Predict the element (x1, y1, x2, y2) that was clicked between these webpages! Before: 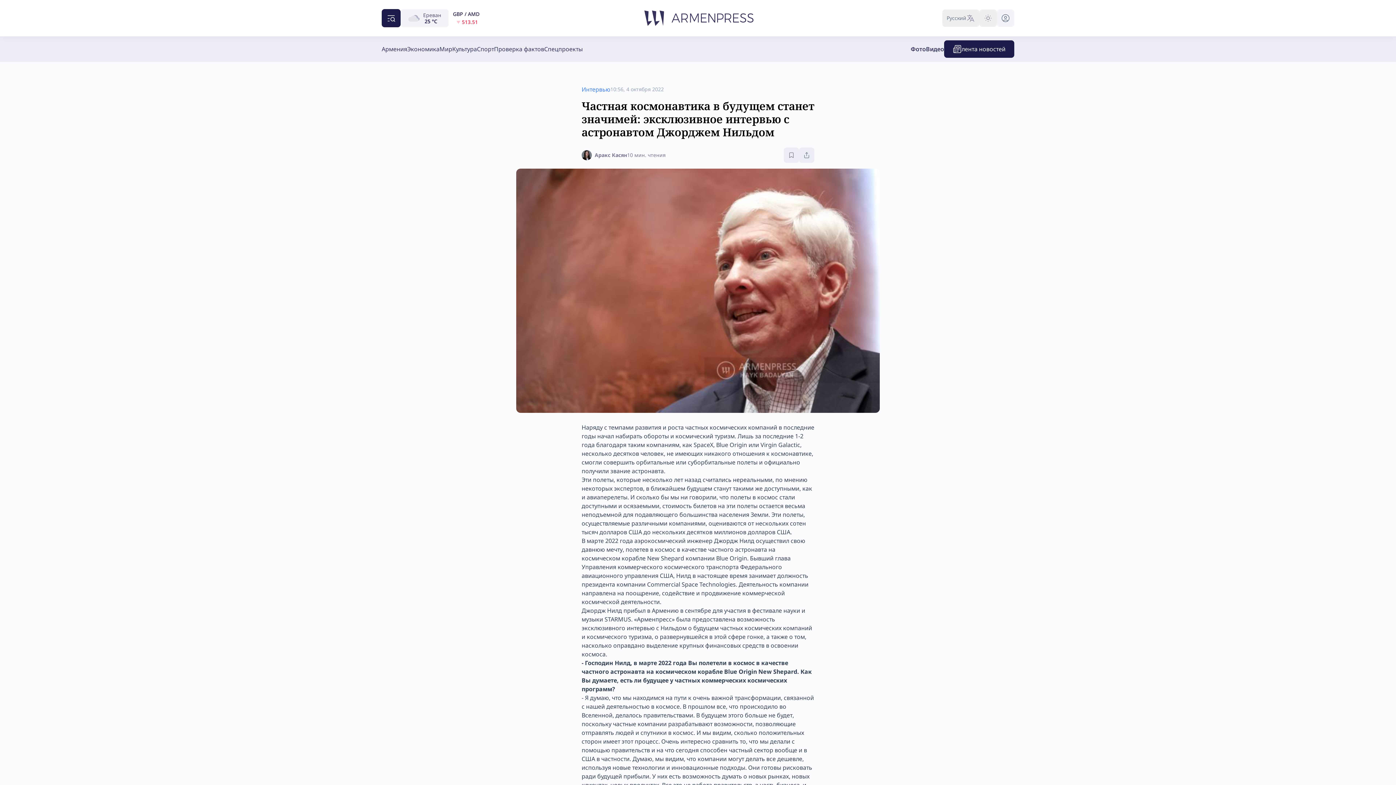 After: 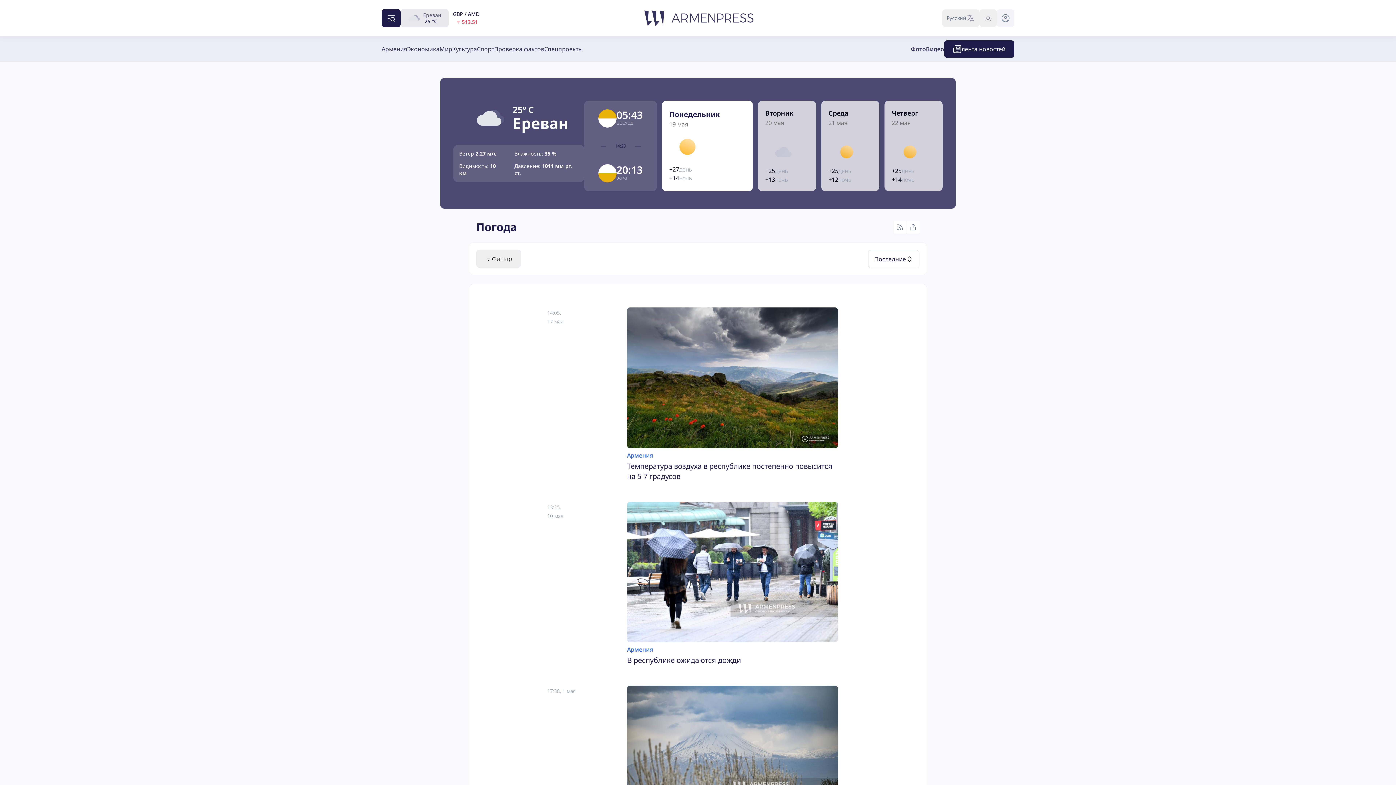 Action: label: Ереван

25 °C bbox: (400, 9, 448, 27)